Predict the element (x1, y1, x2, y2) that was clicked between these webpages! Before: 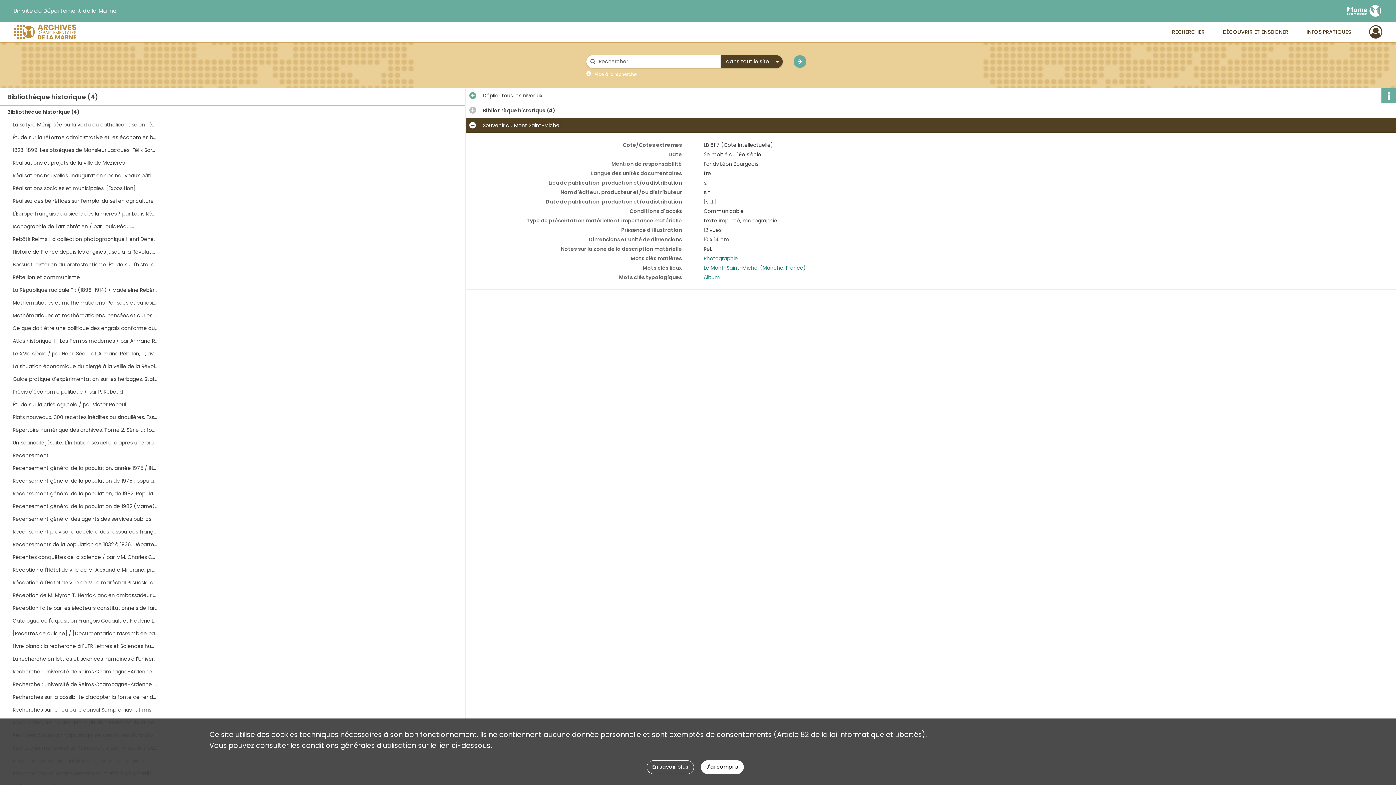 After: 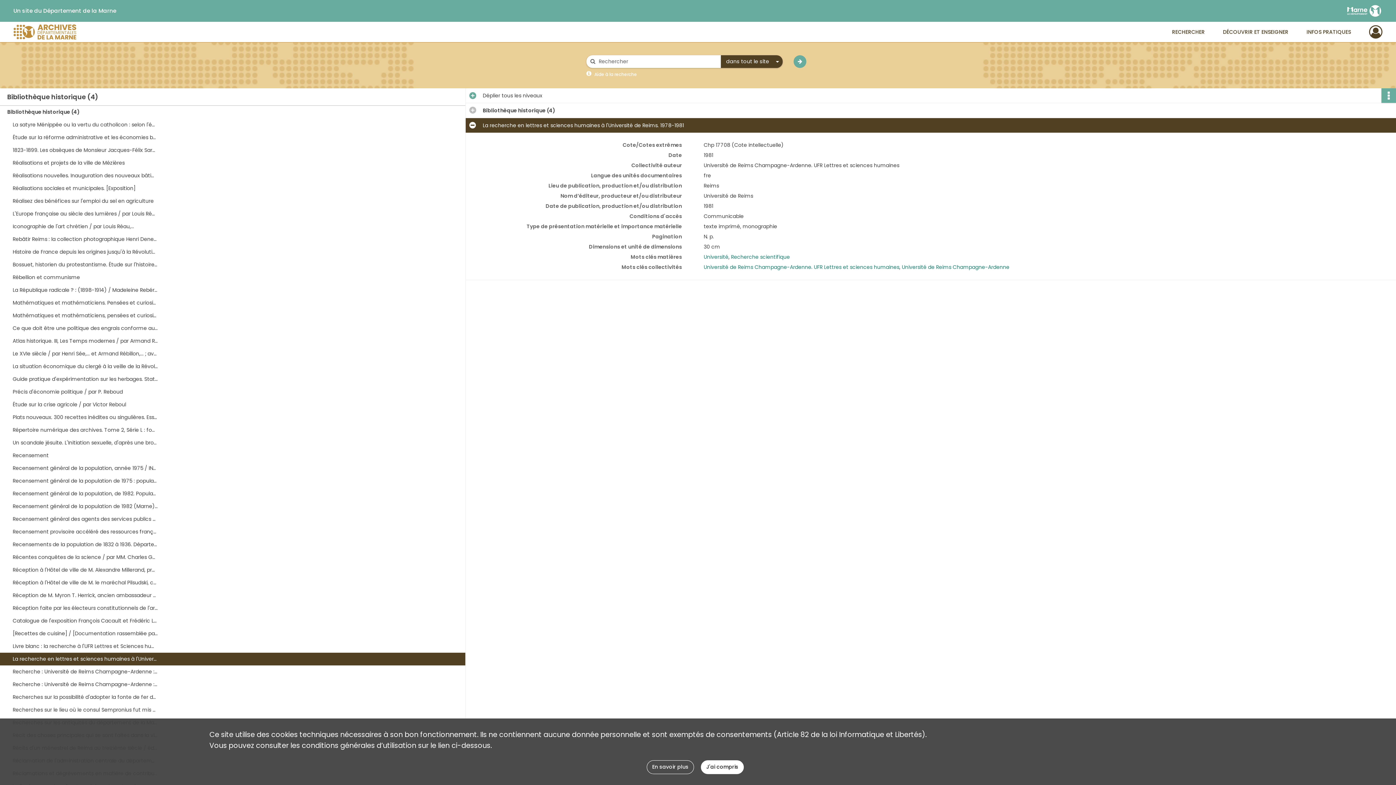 Action: label: La recherche en lettres et sciences humaines à l'Université de Reims. 1978-1981 bbox: (12, 653, 158, 665)